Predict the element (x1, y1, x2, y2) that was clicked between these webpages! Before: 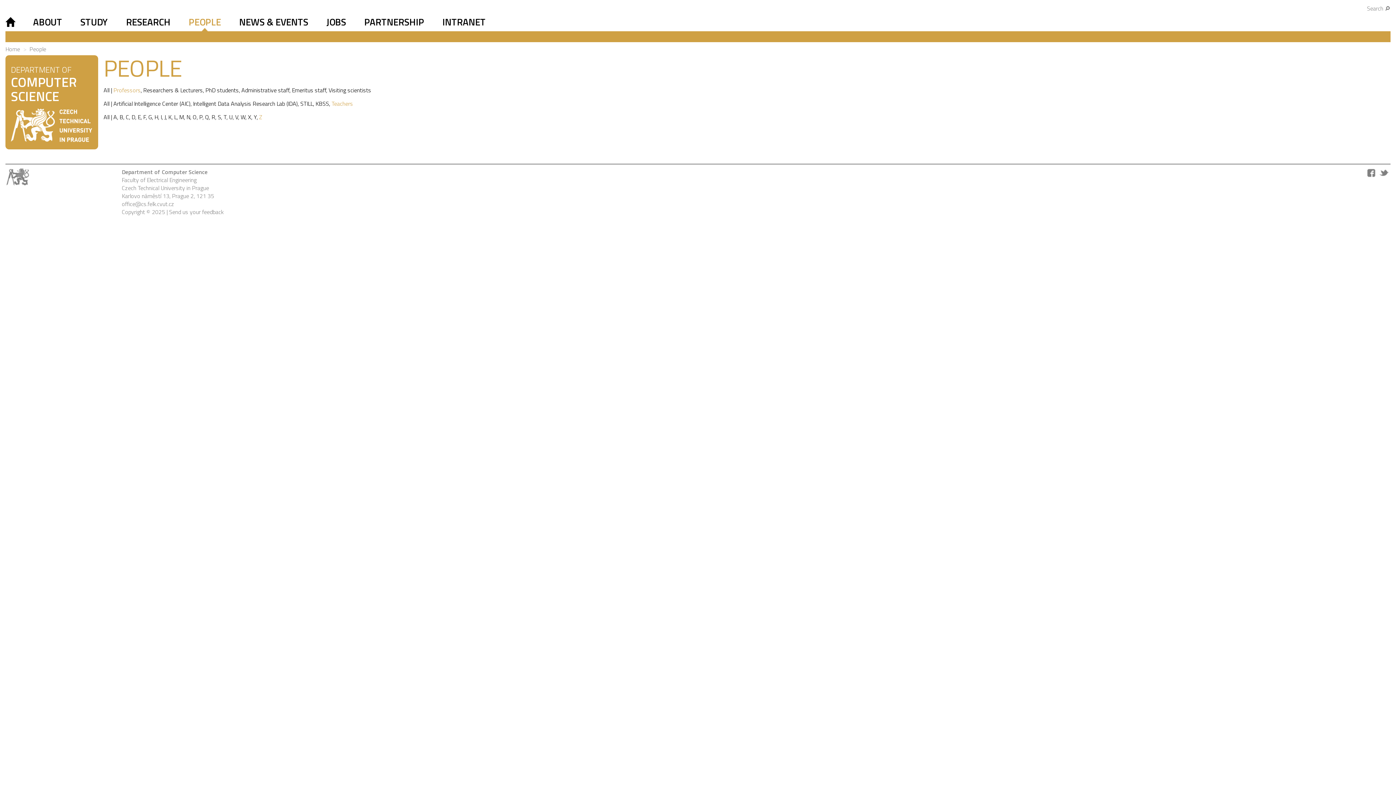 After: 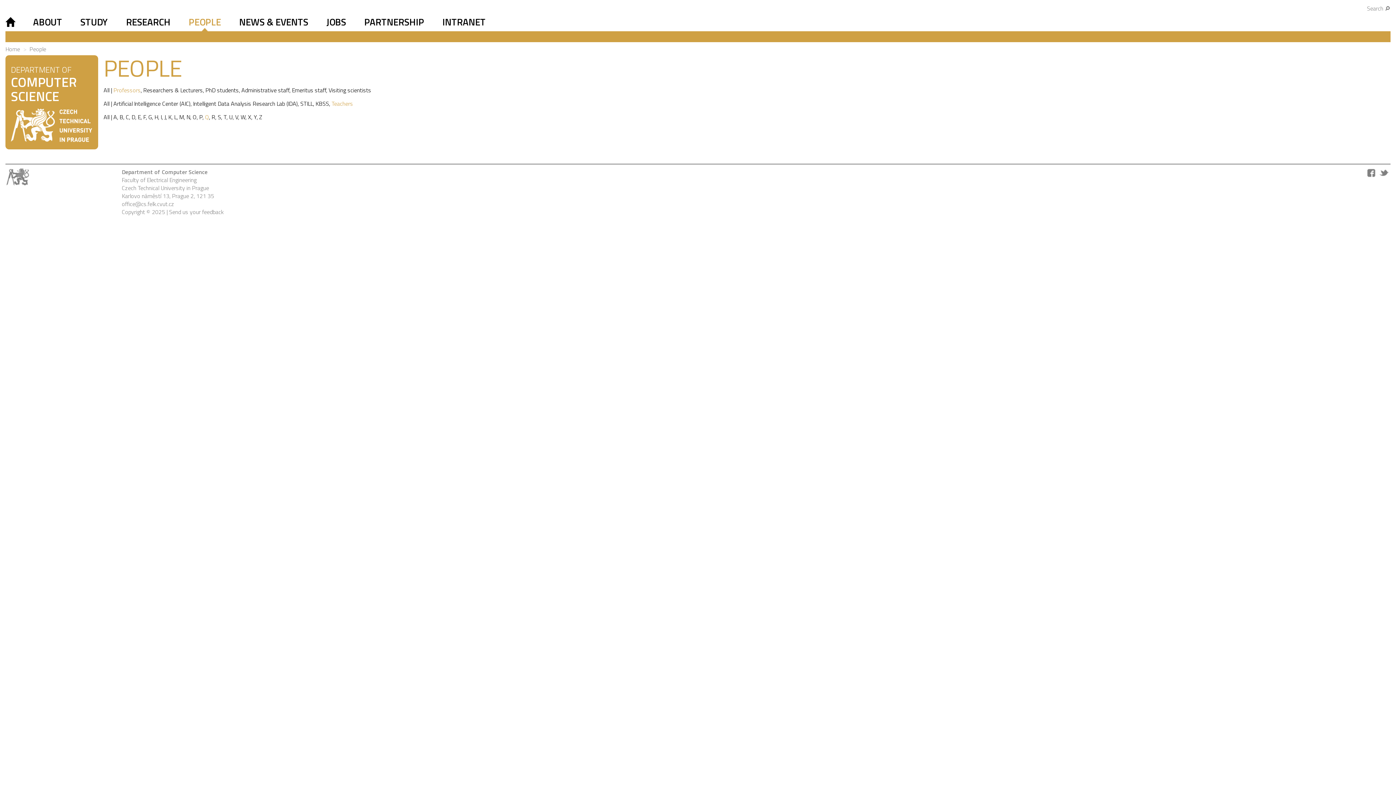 Action: bbox: (205, 112, 209, 121) label: Q